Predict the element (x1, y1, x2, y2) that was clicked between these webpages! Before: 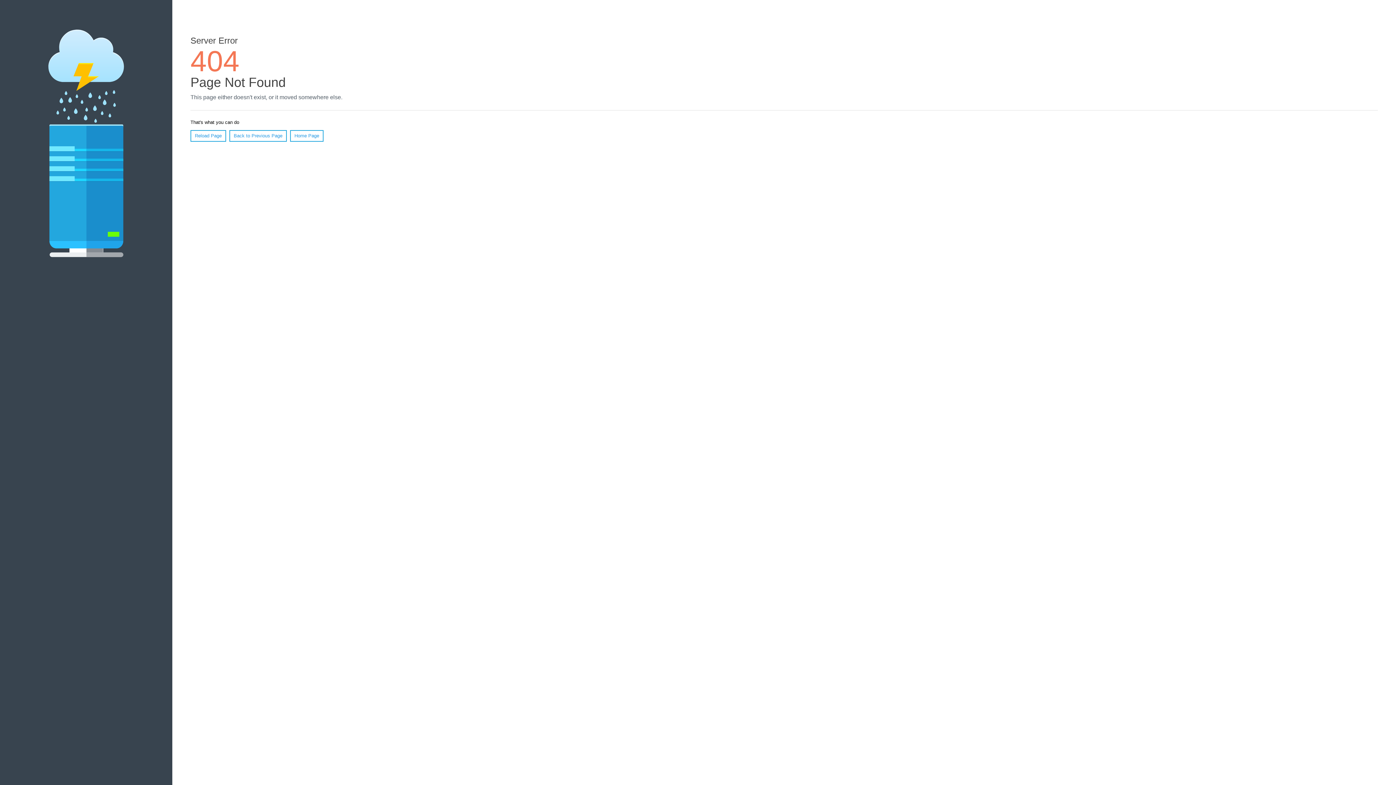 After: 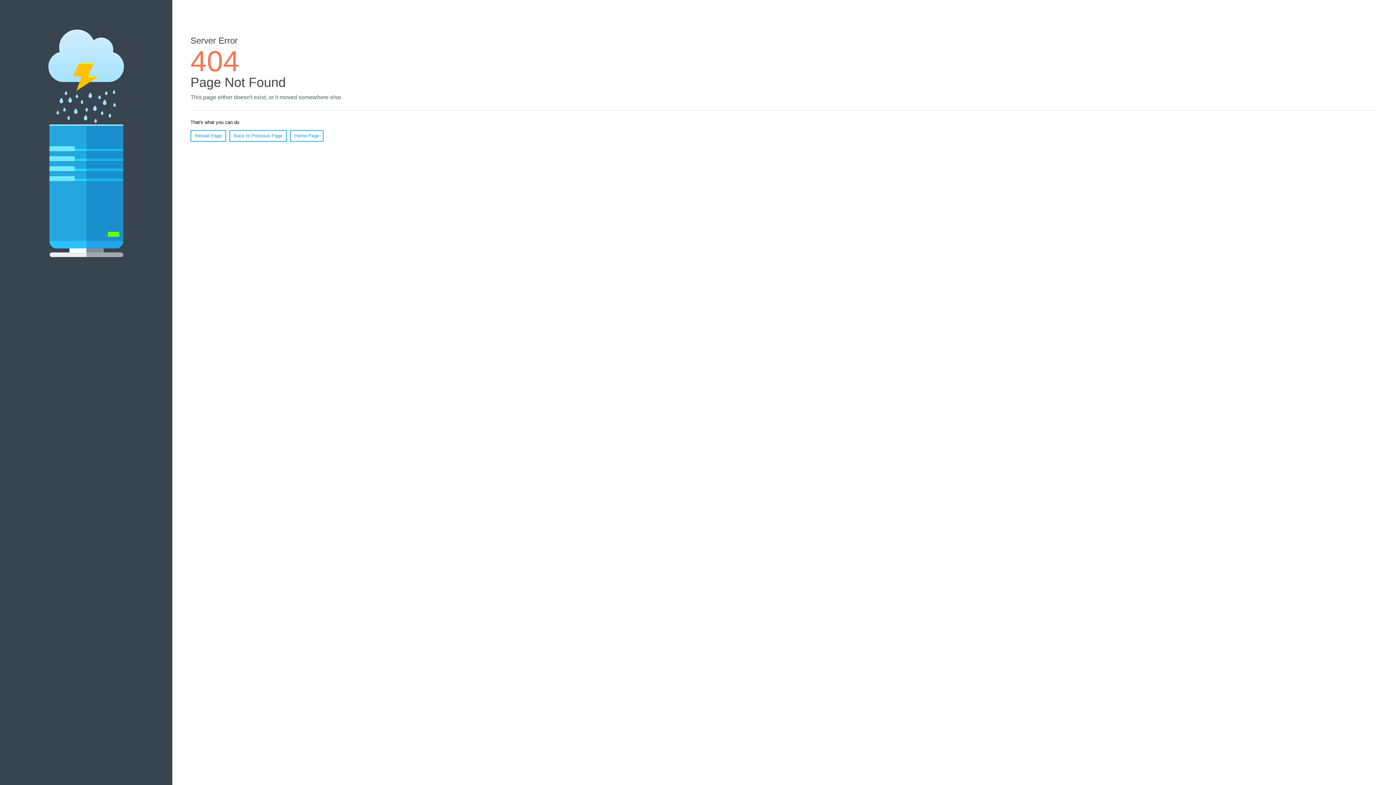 Action: label: Reload Page bbox: (190, 130, 226, 141)